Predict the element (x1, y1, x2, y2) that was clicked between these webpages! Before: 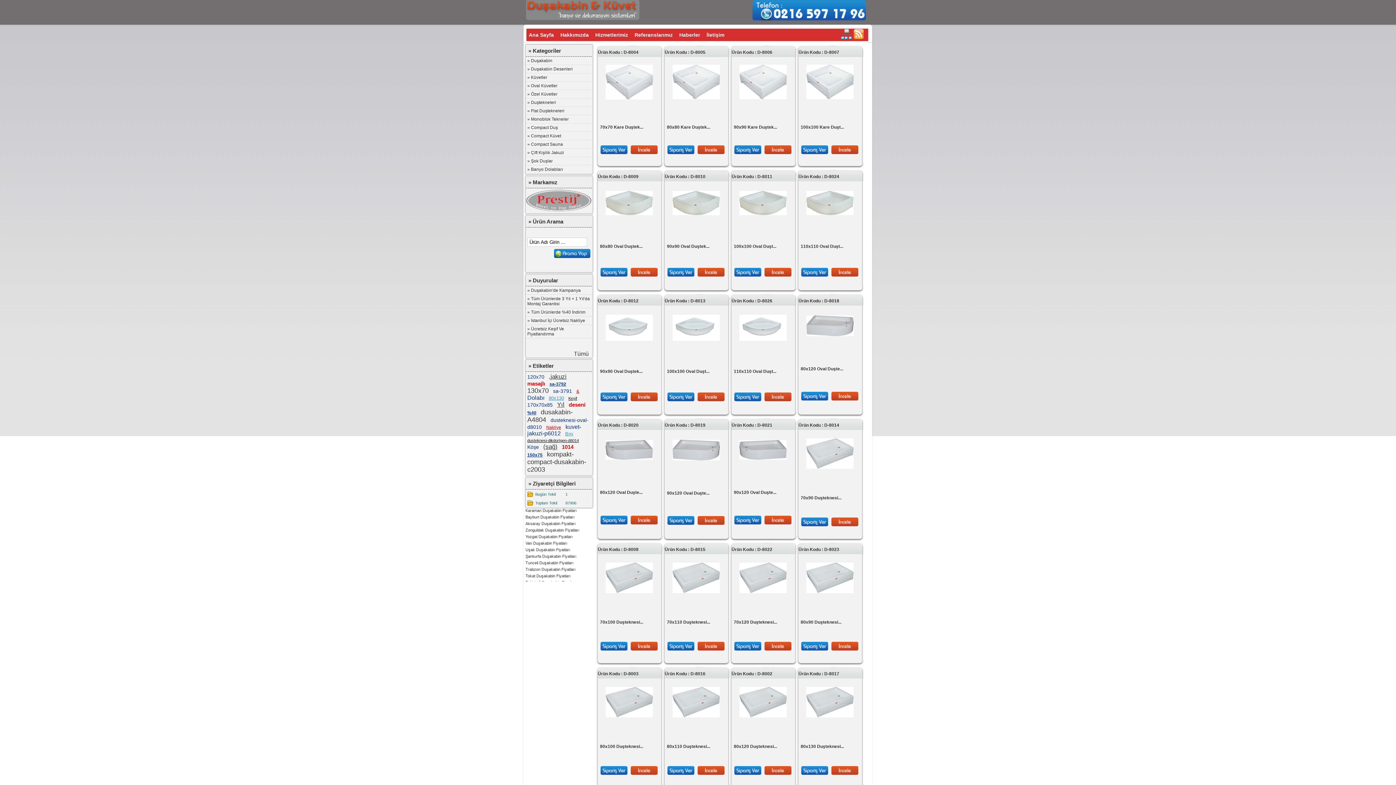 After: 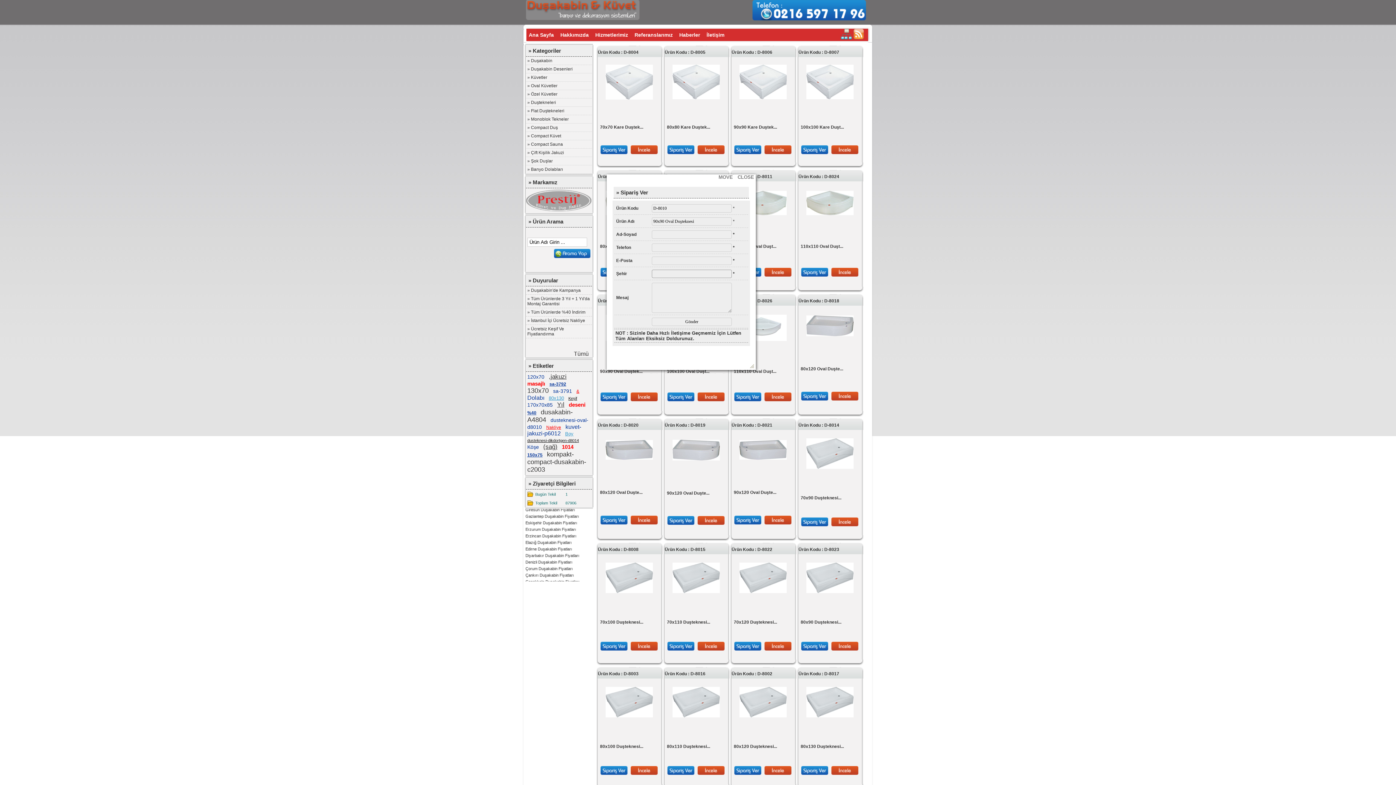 Action: bbox: (667, 271, 694, 277)